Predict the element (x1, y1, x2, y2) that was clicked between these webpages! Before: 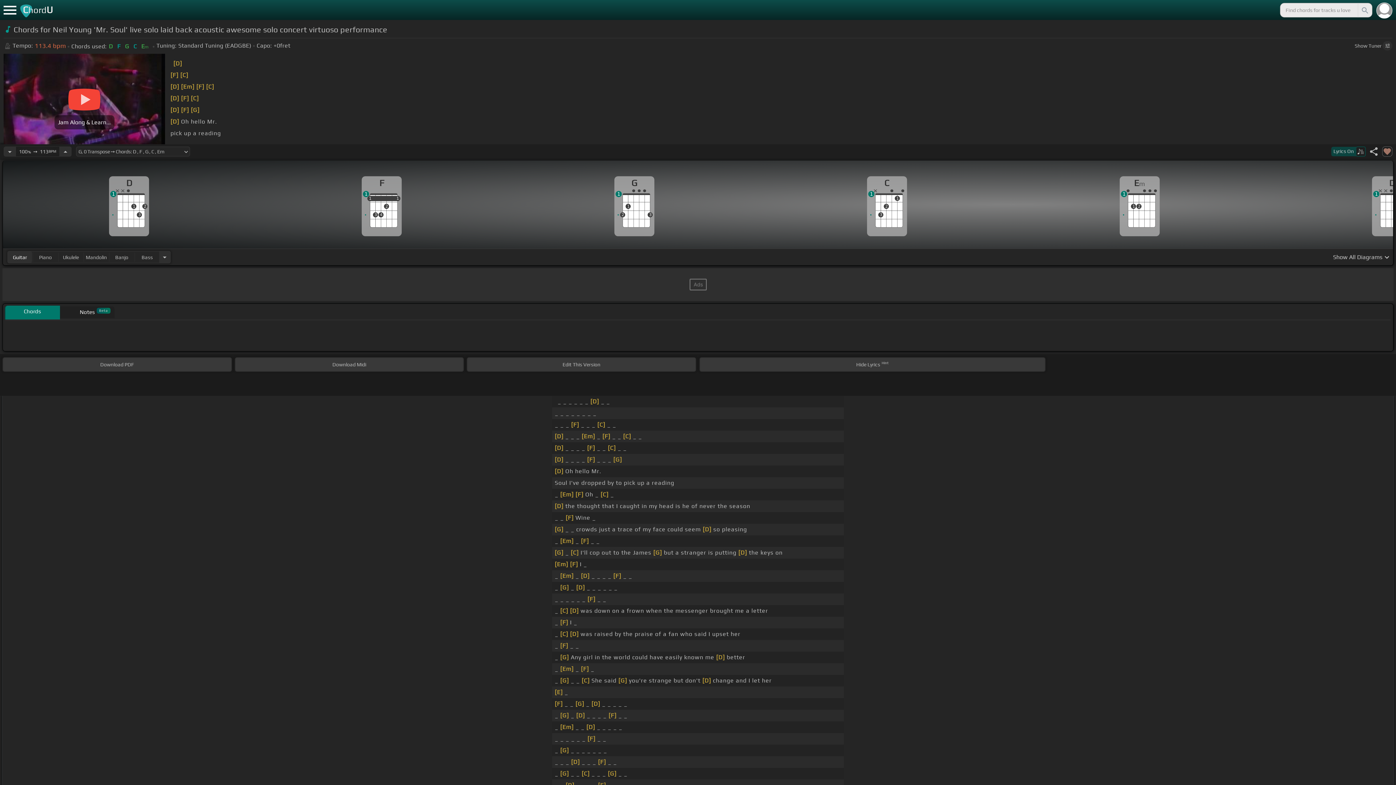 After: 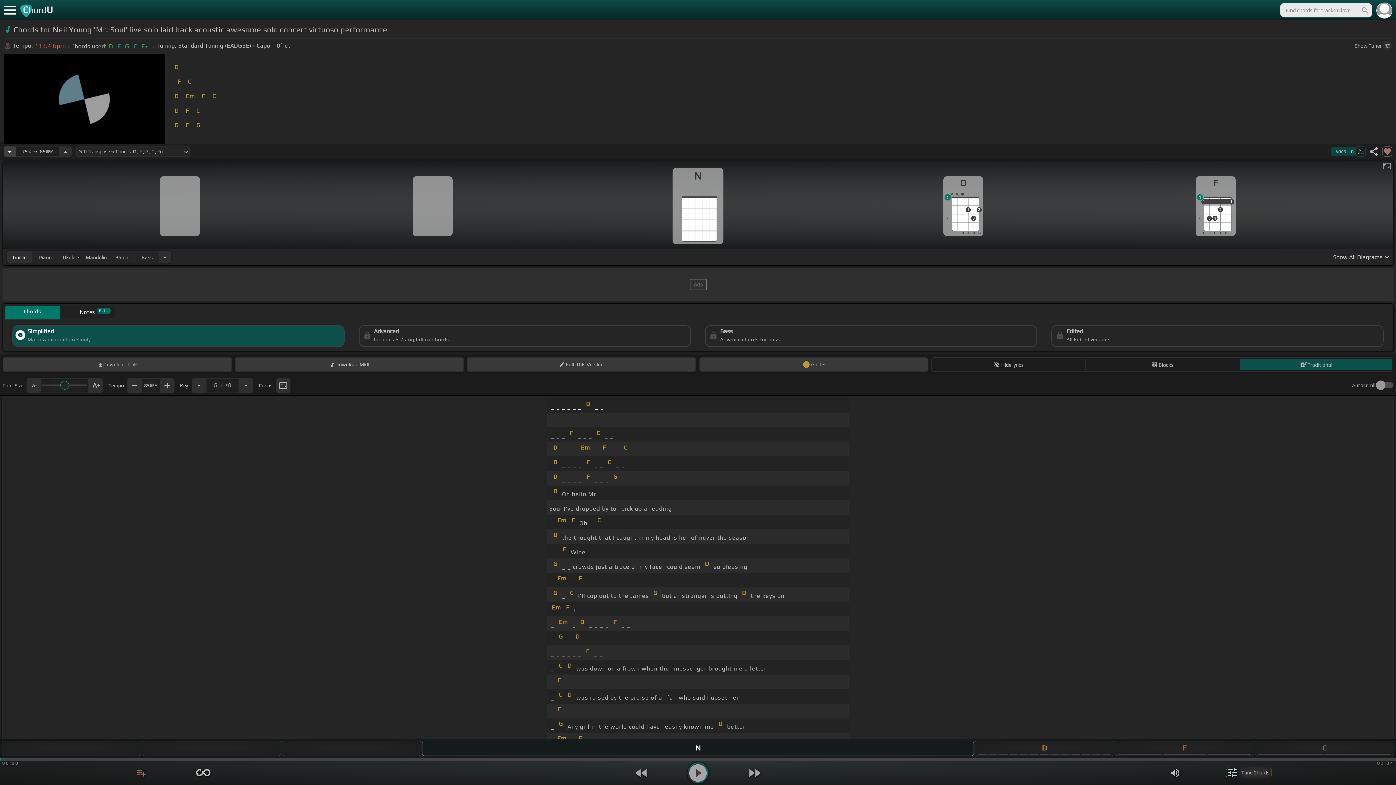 Action: label: Decrease Tempo bbox: (3, 146, 16, 156)